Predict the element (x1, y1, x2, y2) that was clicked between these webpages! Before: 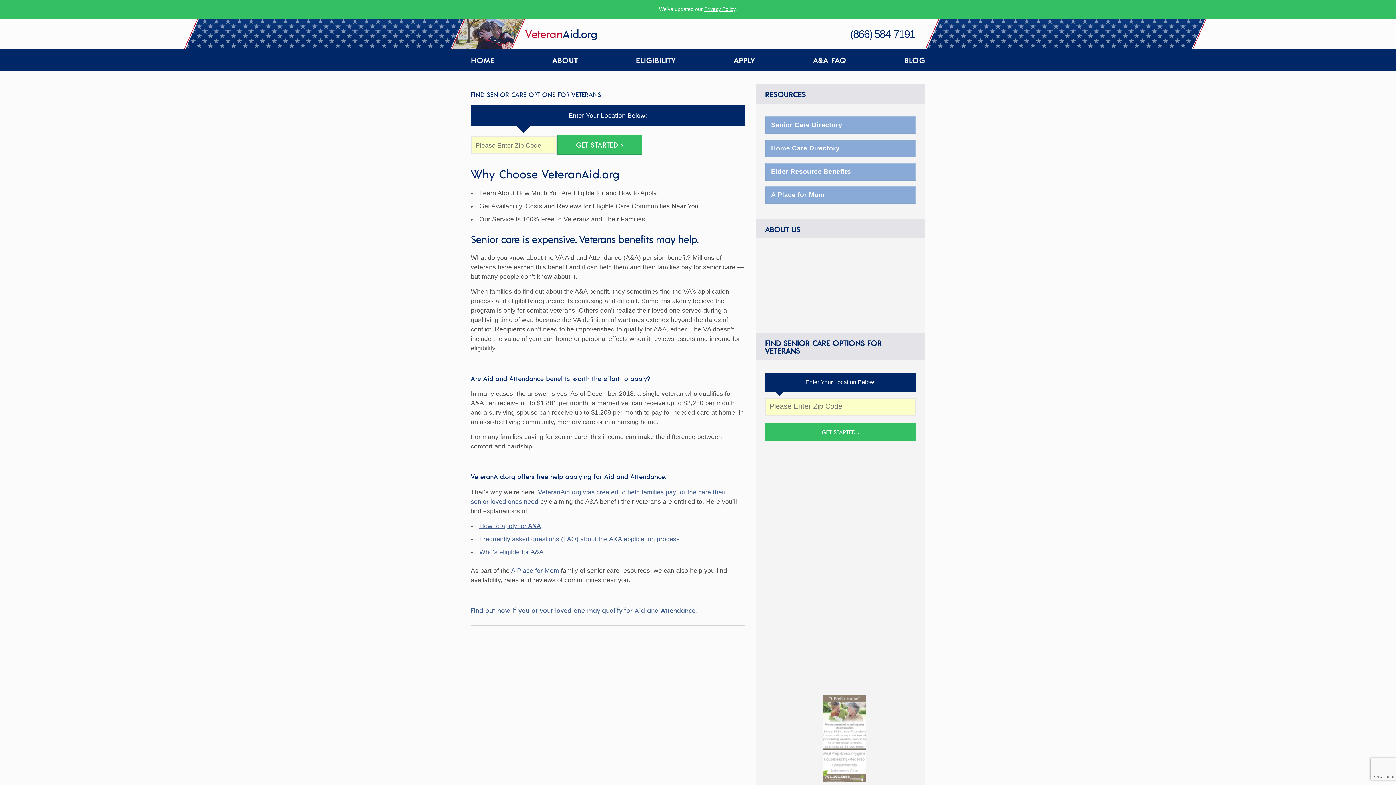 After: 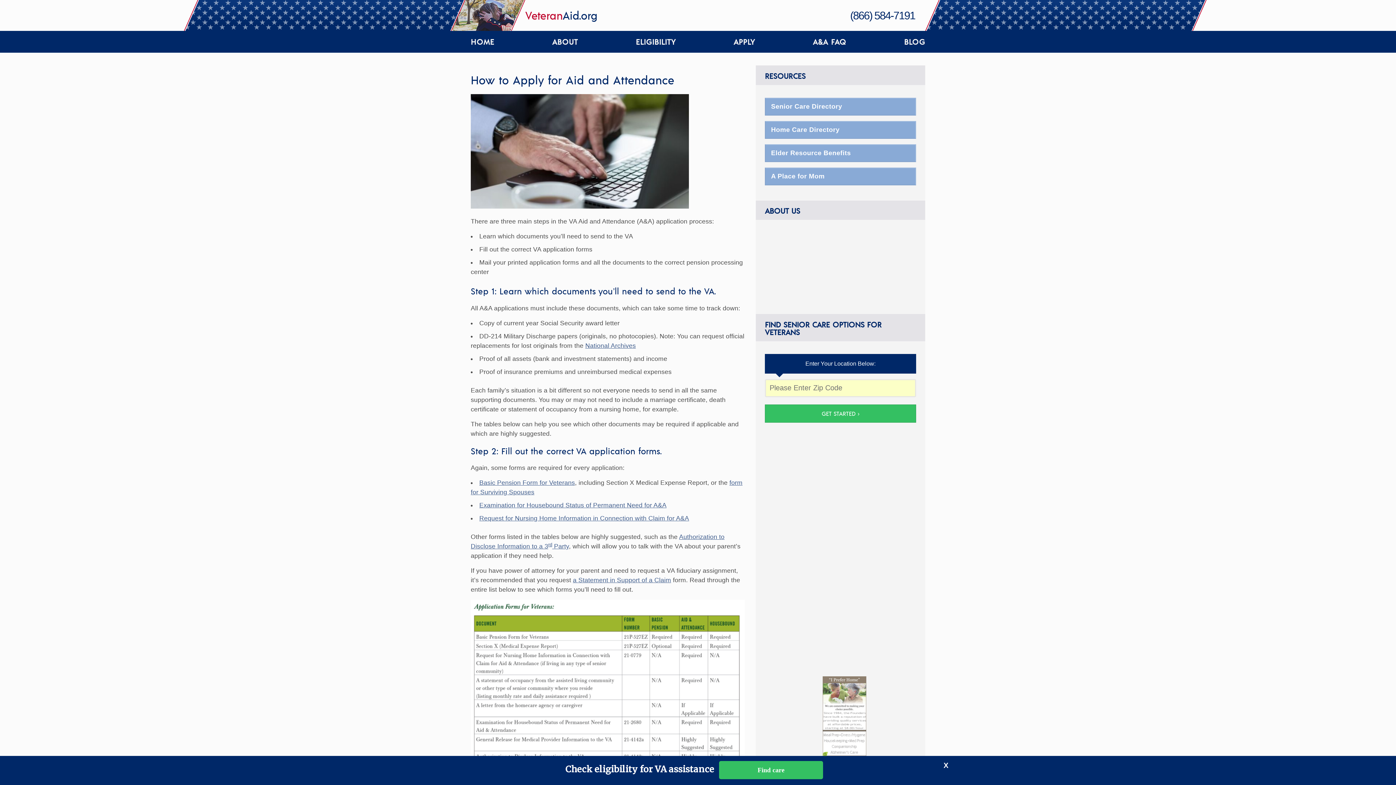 Action: bbox: (479, 522, 541, 529) label: How to apply for A&A